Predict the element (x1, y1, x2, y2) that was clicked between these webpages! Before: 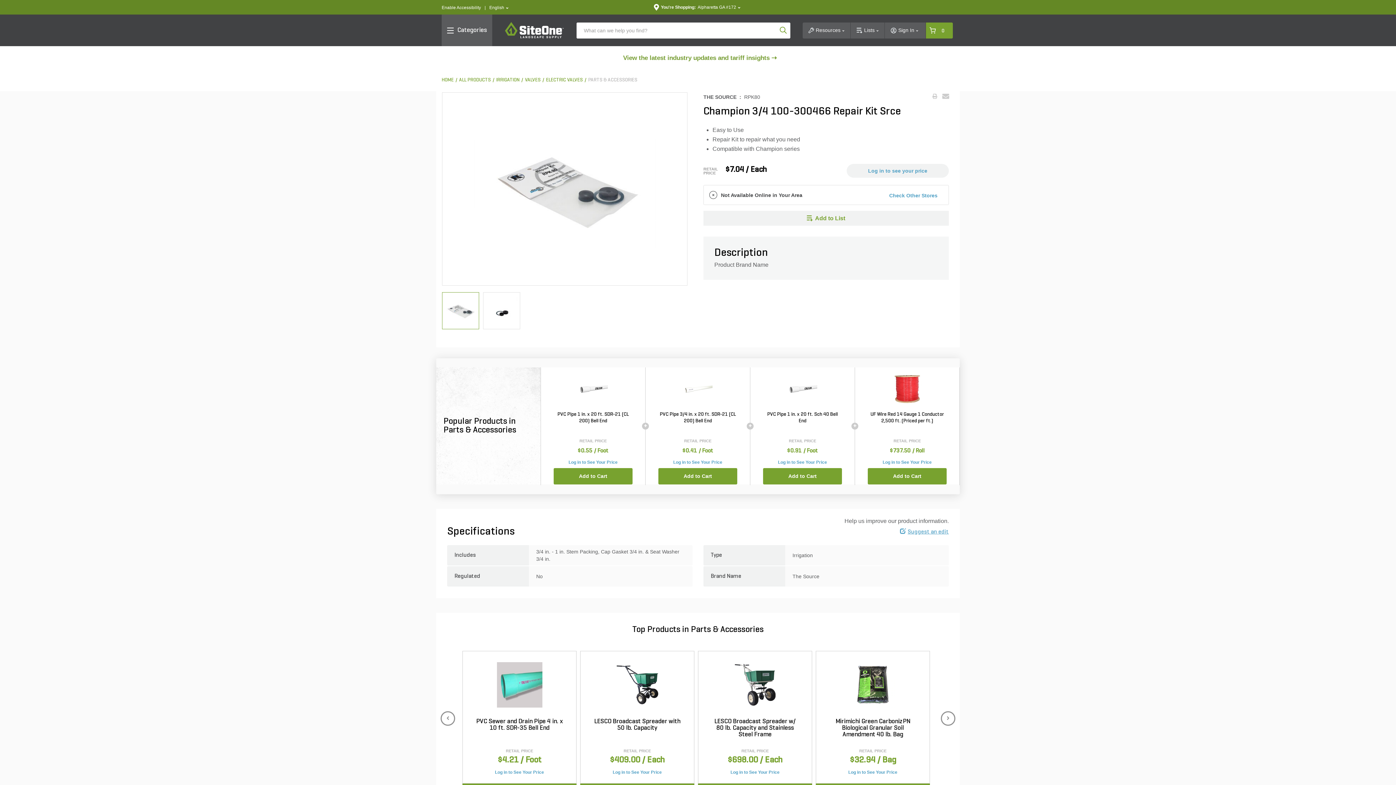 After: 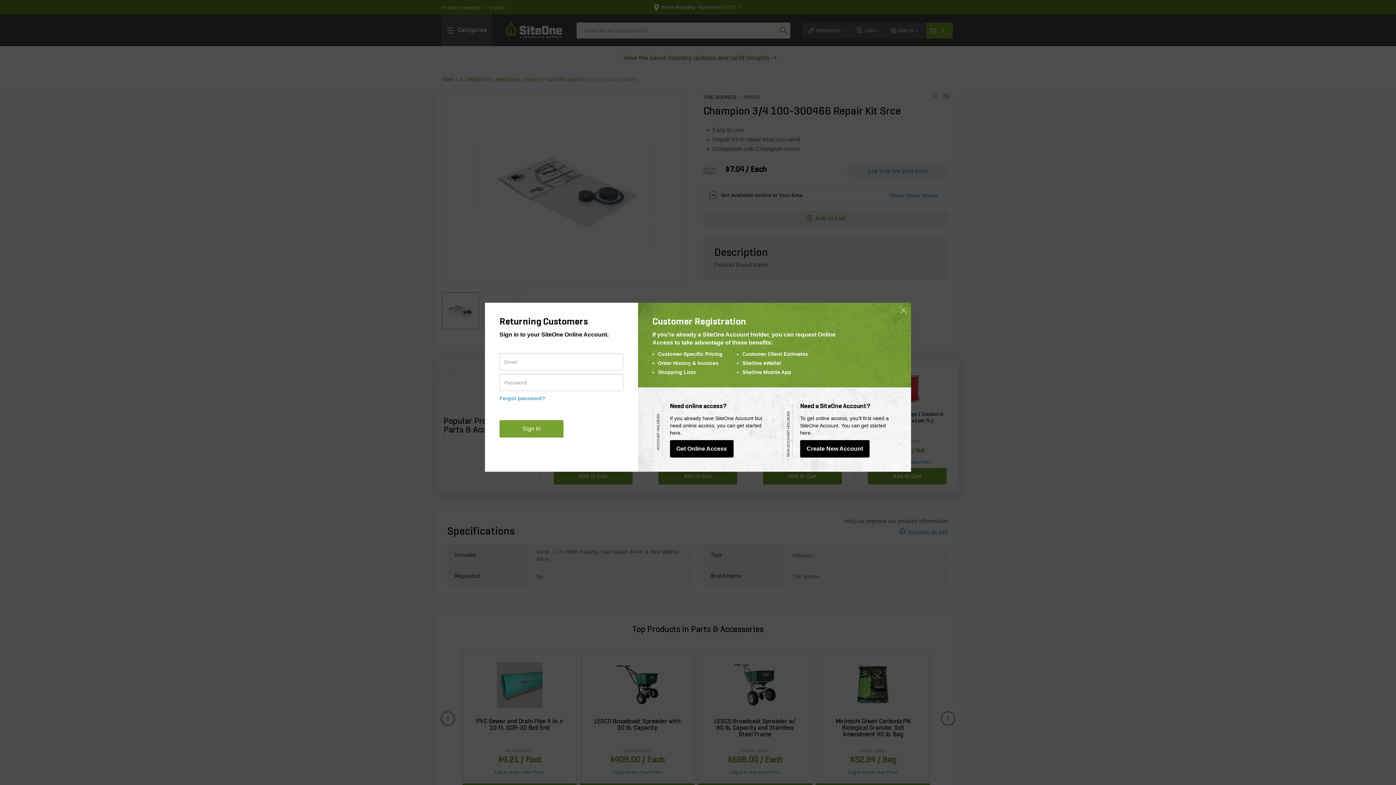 Action: label: Log in to See Your Price bbox: (607, 766, 667, 779)